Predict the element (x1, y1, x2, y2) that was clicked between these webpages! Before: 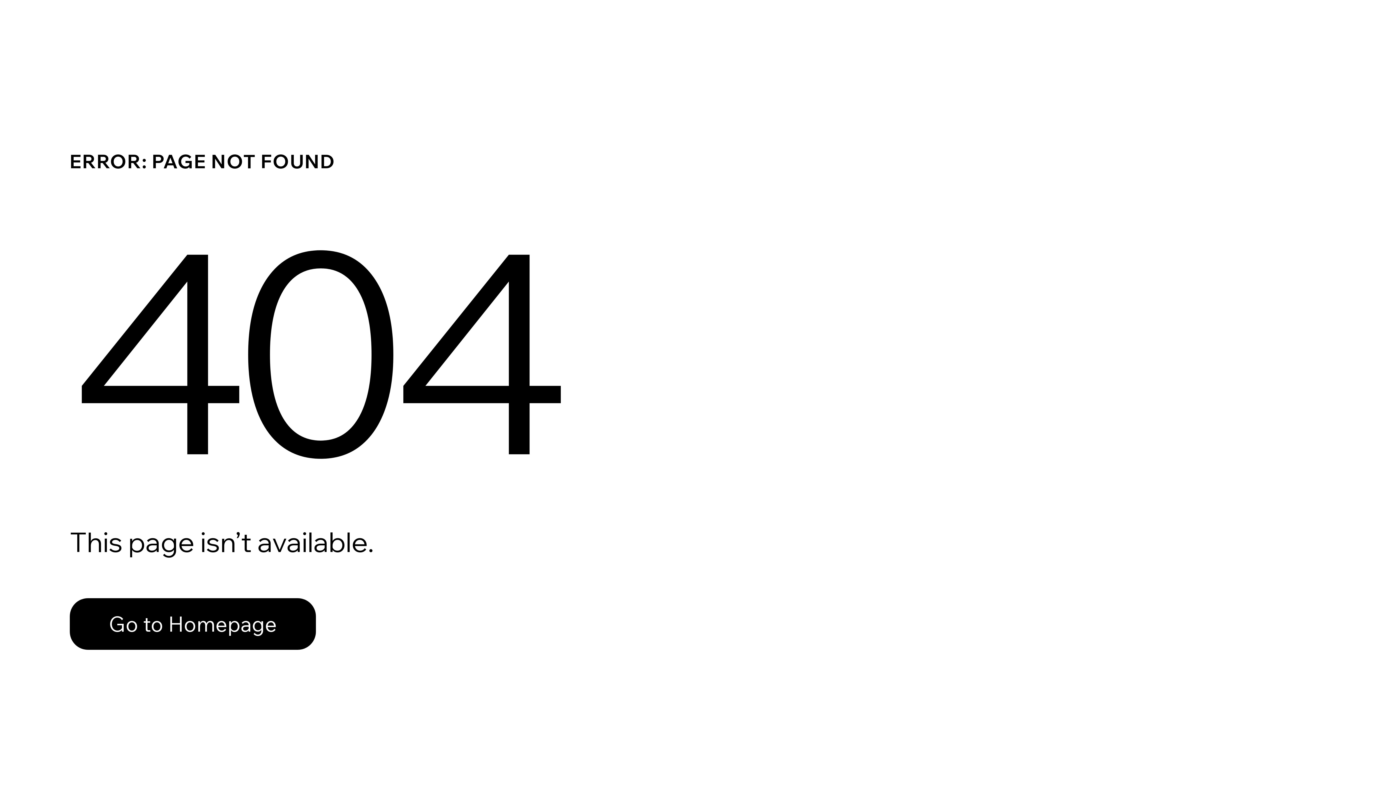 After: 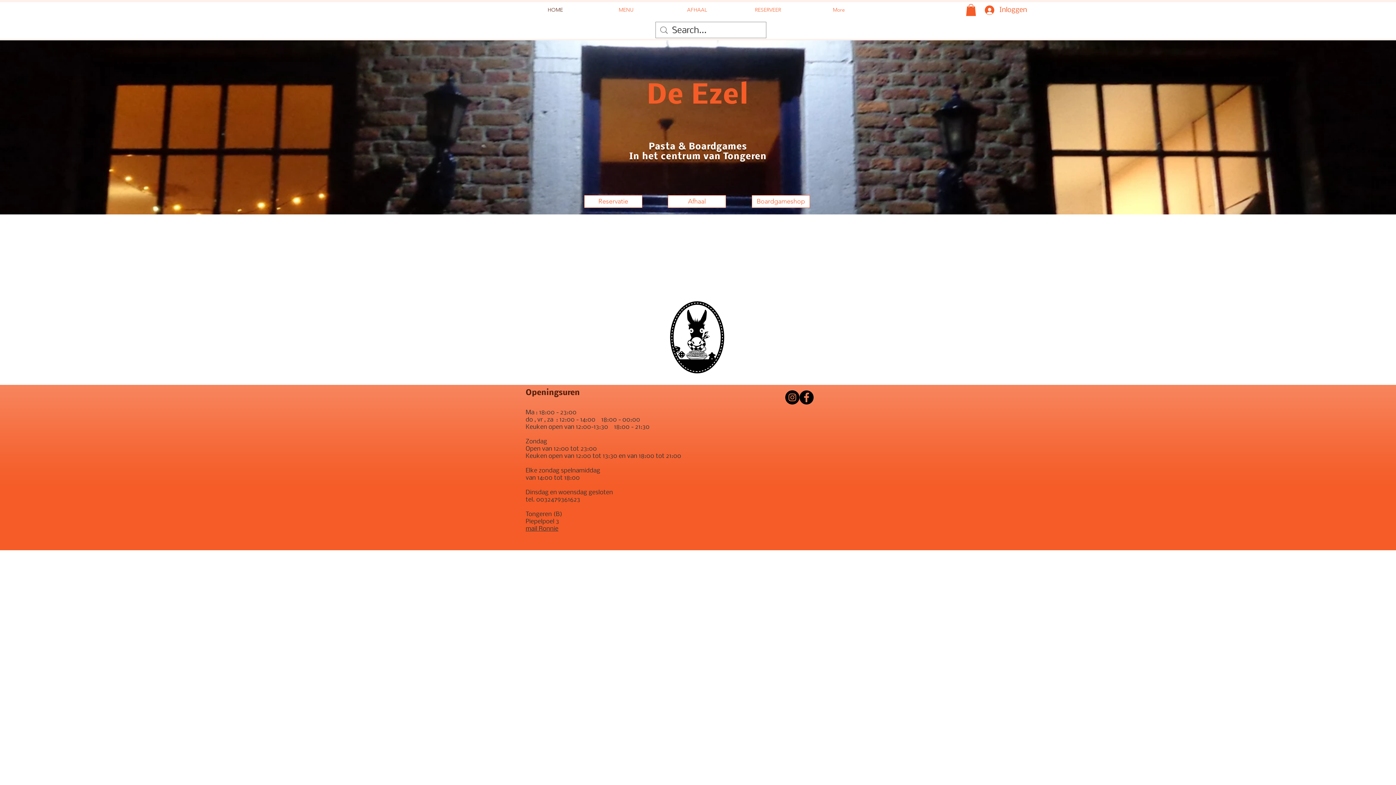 Action: bbox: (69, 598, 316, 650) label: Go to Homepage